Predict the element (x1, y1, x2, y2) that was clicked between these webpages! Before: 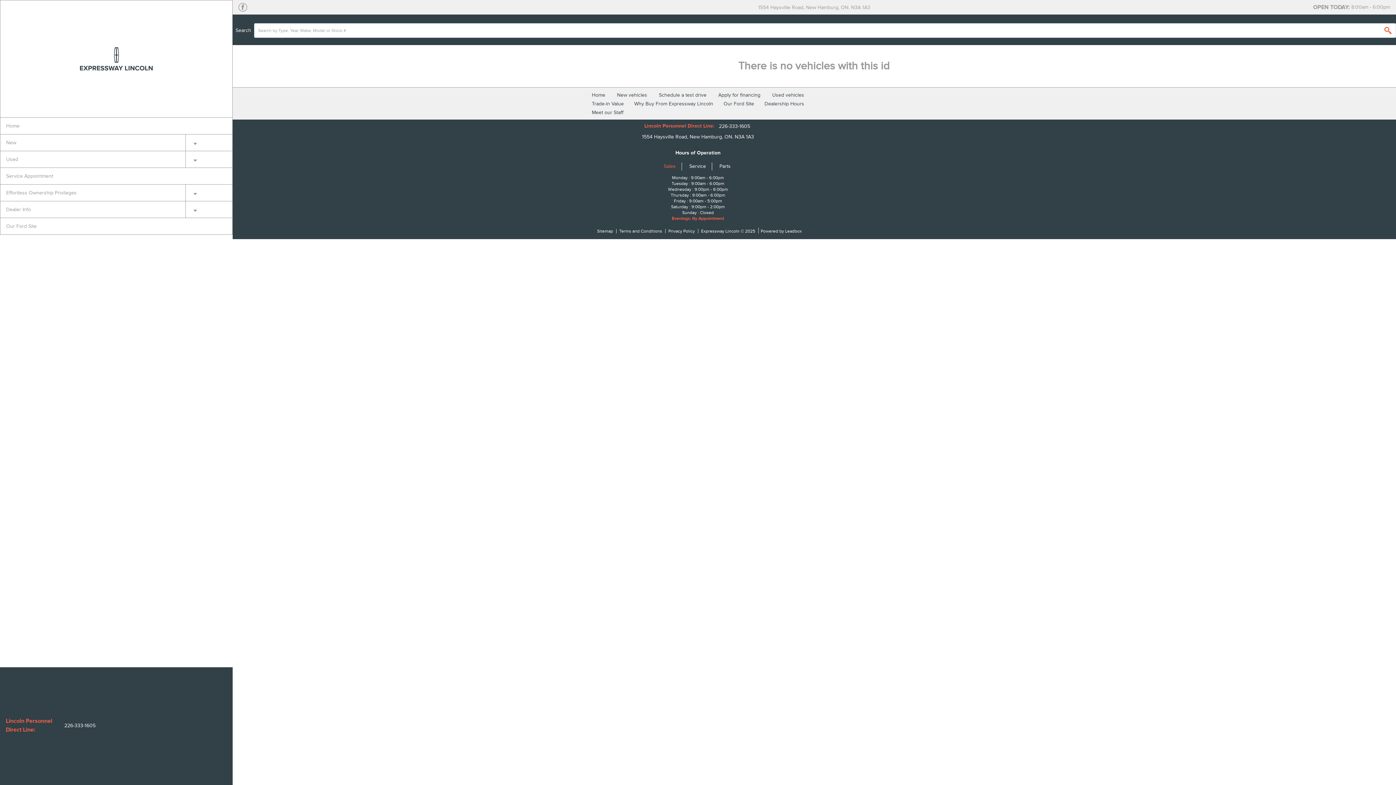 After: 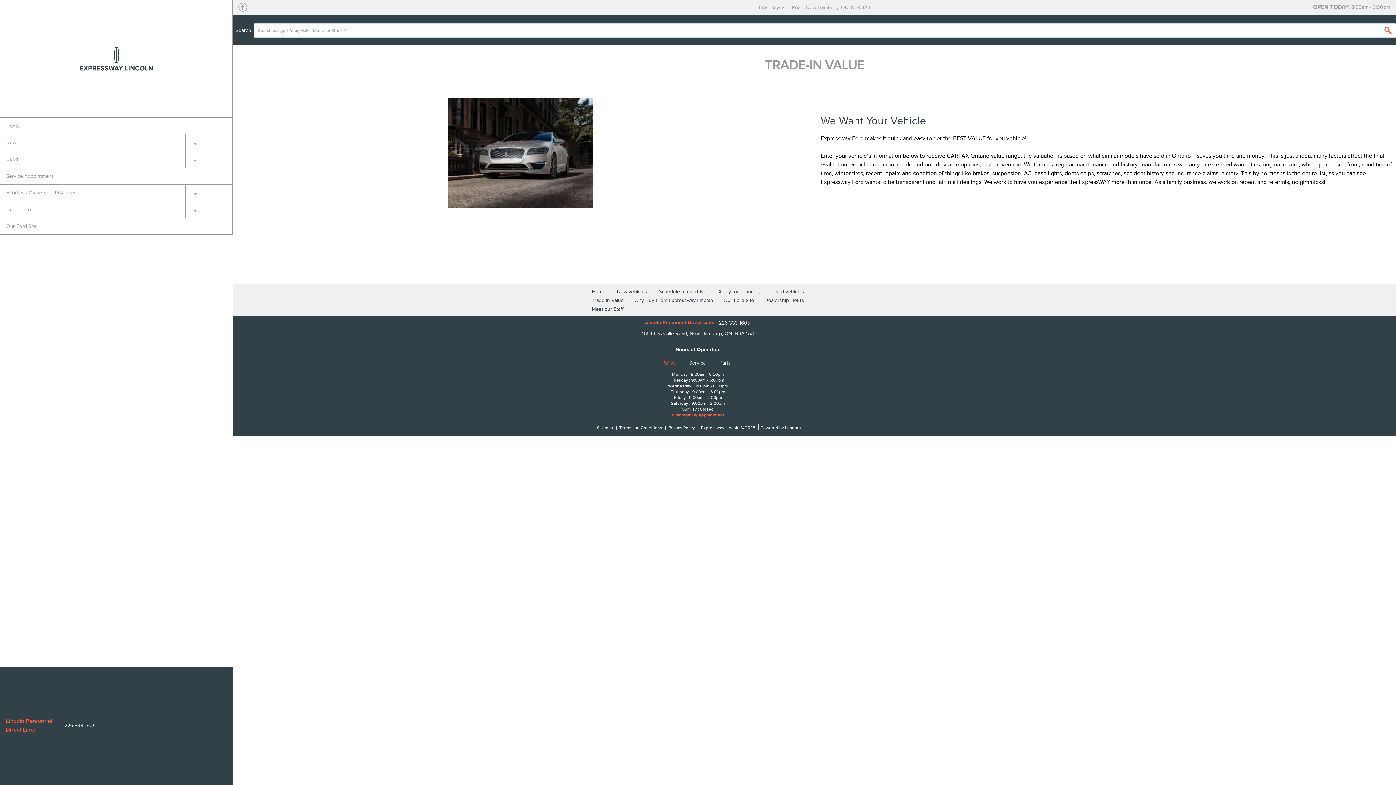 Action: label: Trade-in Value bbox: (592, 100, 624, 106)